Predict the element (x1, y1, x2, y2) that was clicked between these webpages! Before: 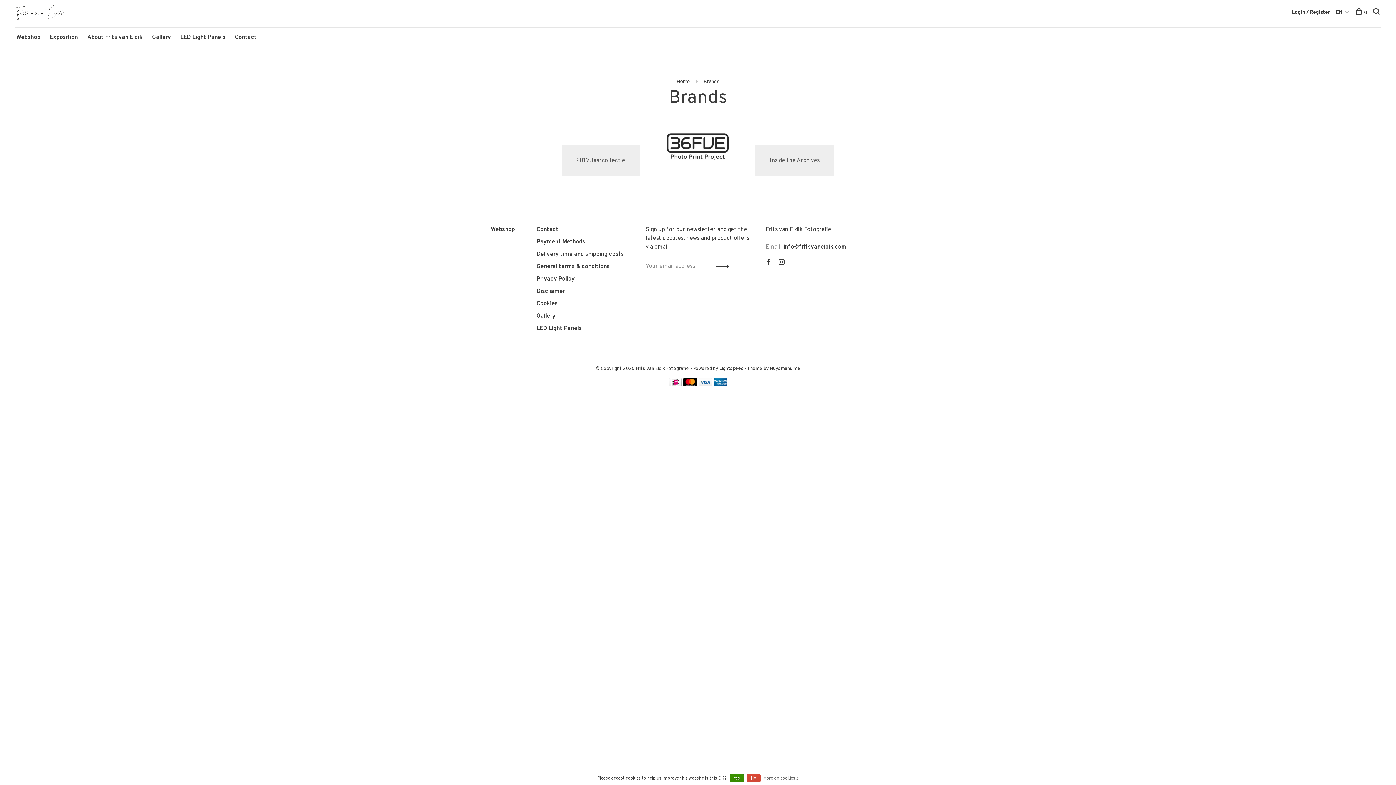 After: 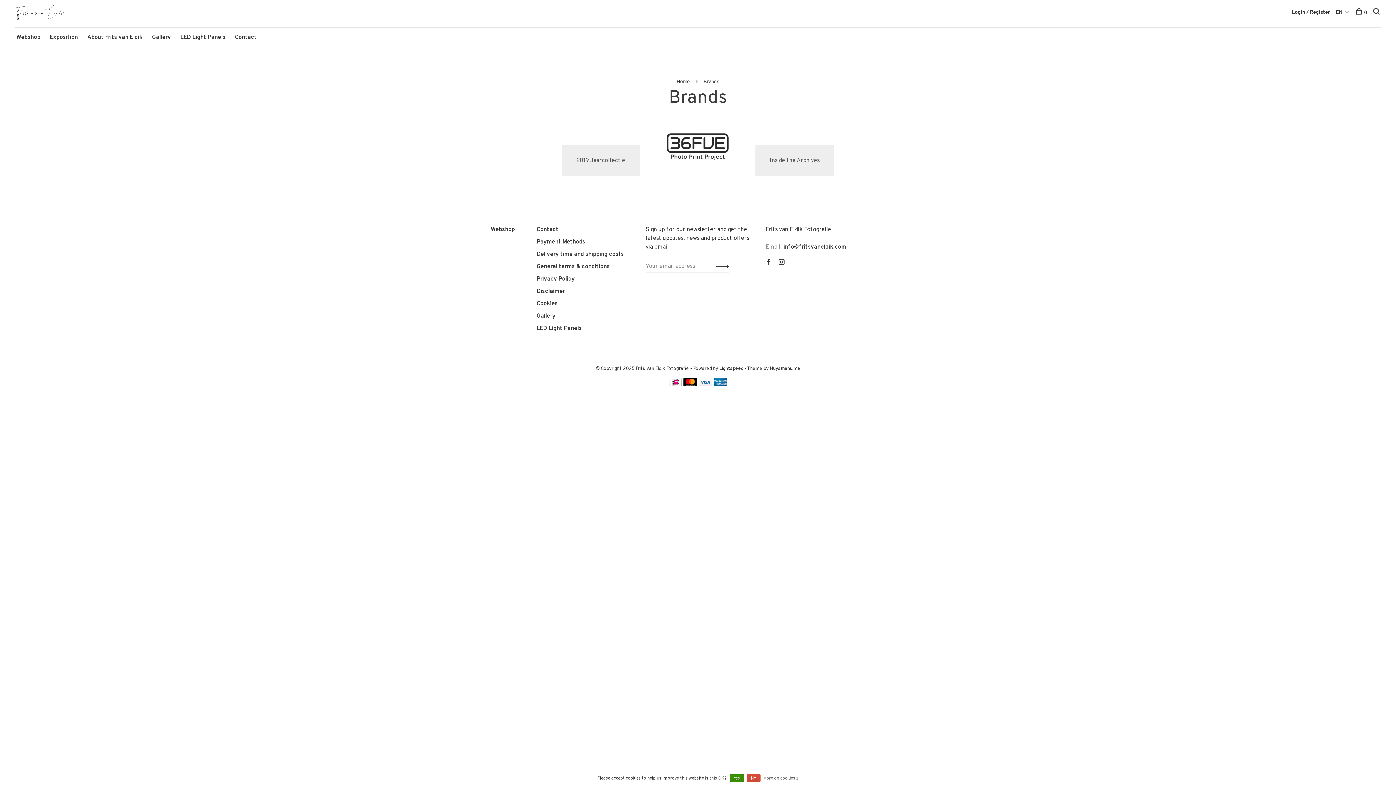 Action: bbox: (765, 243, 846, 250) label: Email: info@fritsvaneldik.com